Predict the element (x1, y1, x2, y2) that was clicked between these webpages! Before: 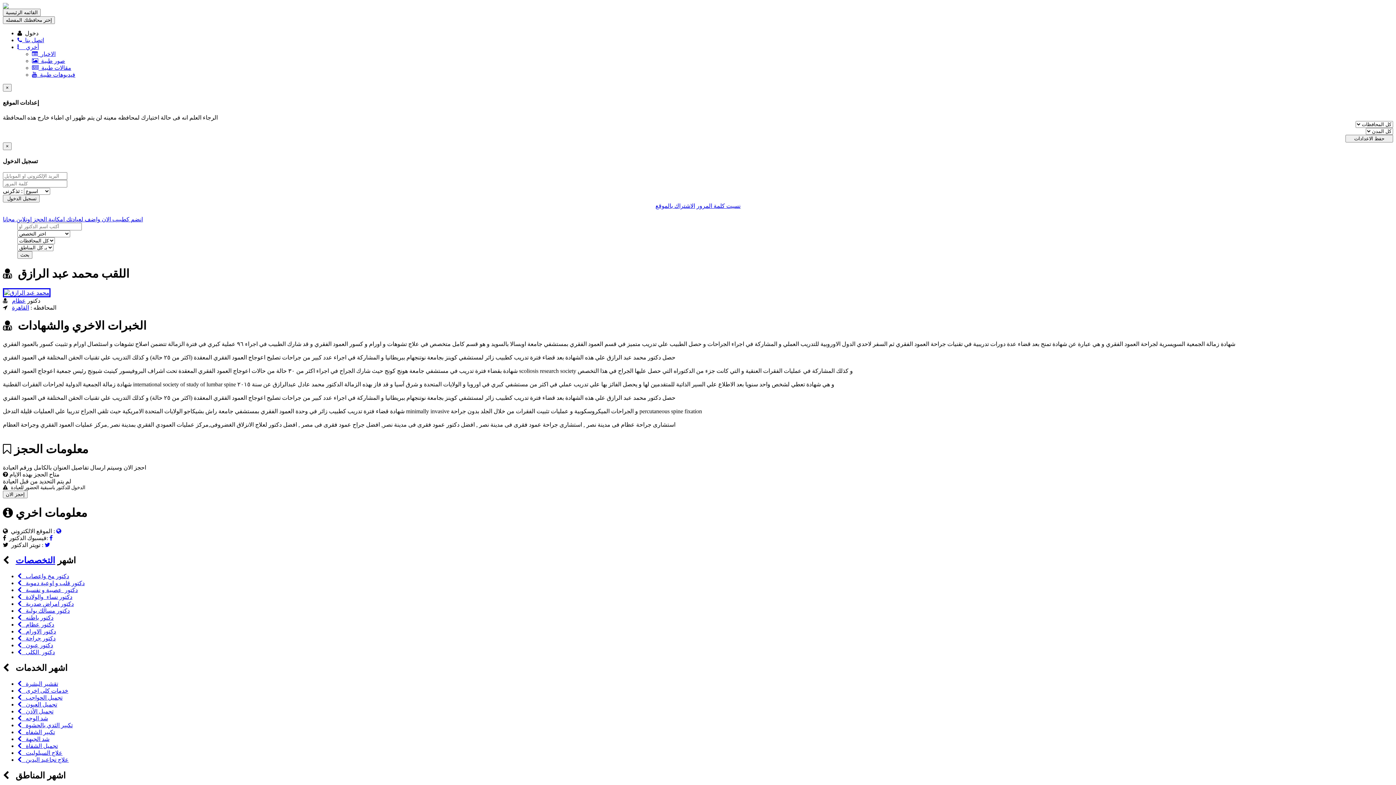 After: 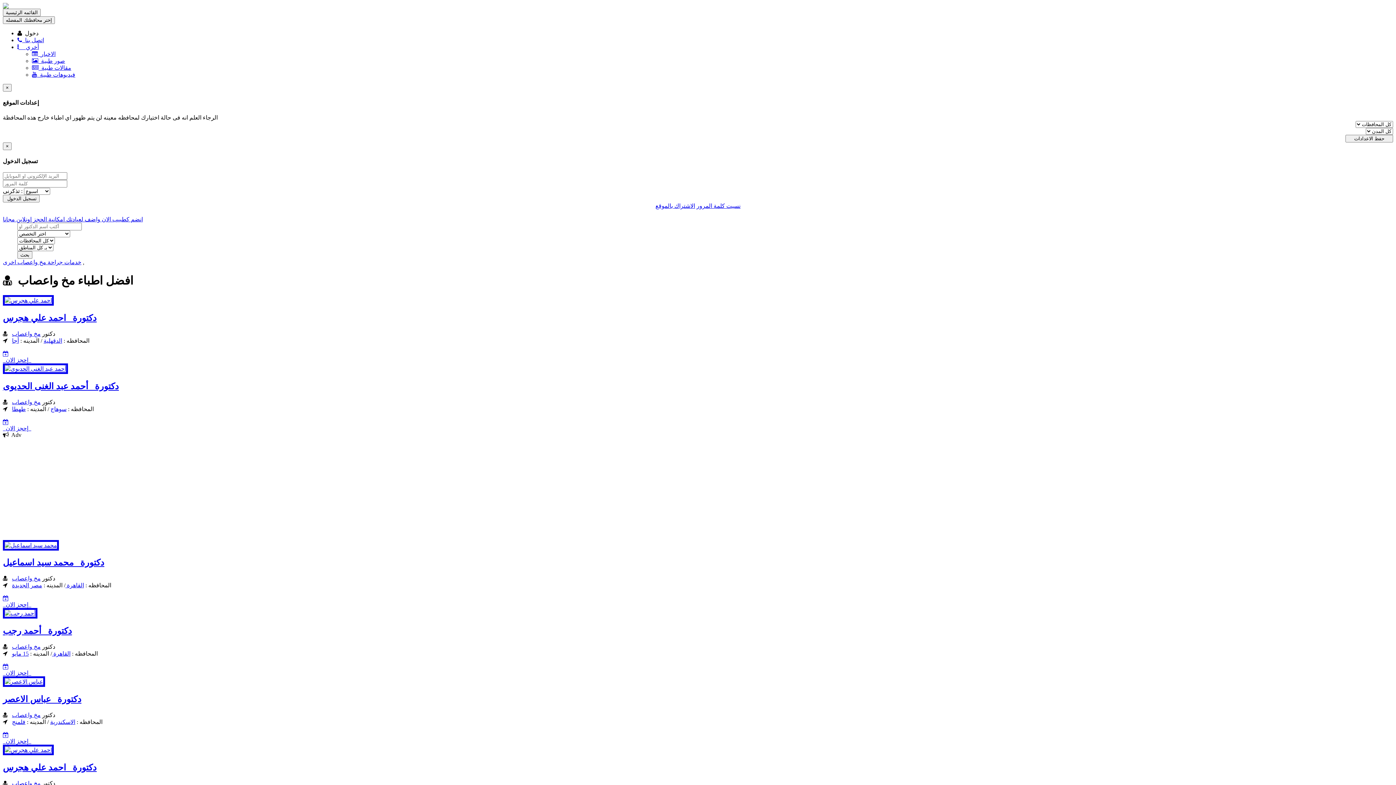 Action: label:    دكتور مخ واعصاب bbox: (17, 573, 69, 579)